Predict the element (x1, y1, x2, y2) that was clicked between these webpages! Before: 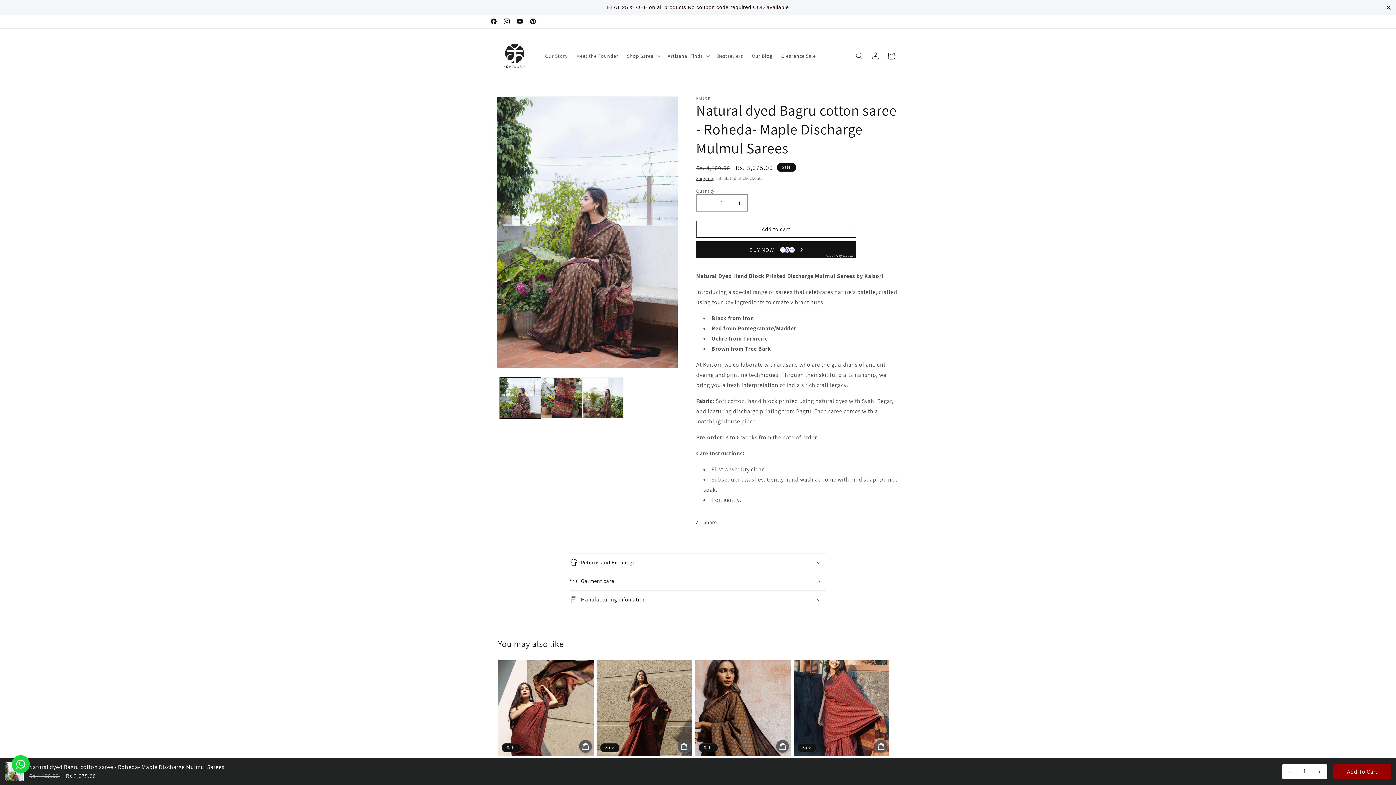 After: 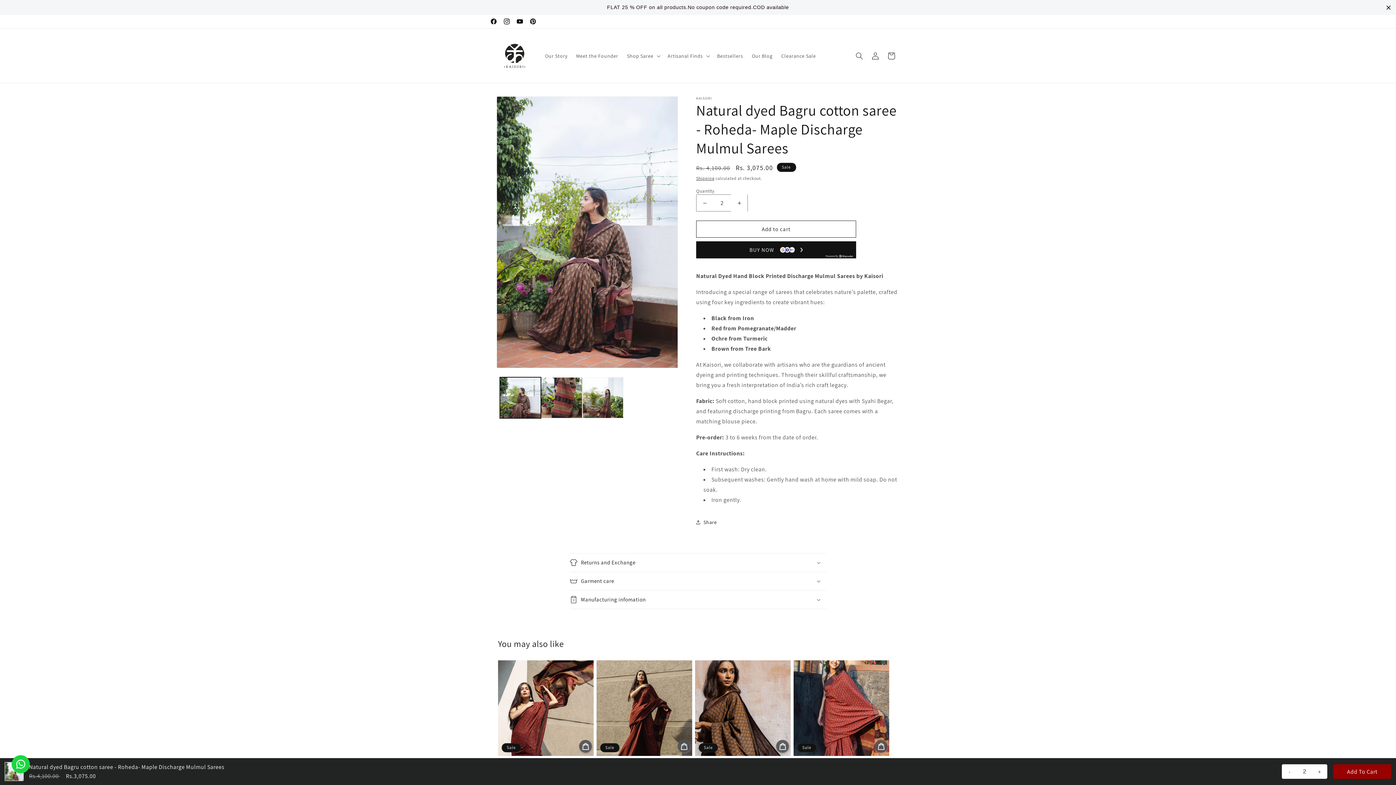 Action: label: Increase quantity for Natural dyed Bagru cotton saree - Roheda- Maple Discharge Mulmul Sarees bbox: (731, 194, 747, 211)